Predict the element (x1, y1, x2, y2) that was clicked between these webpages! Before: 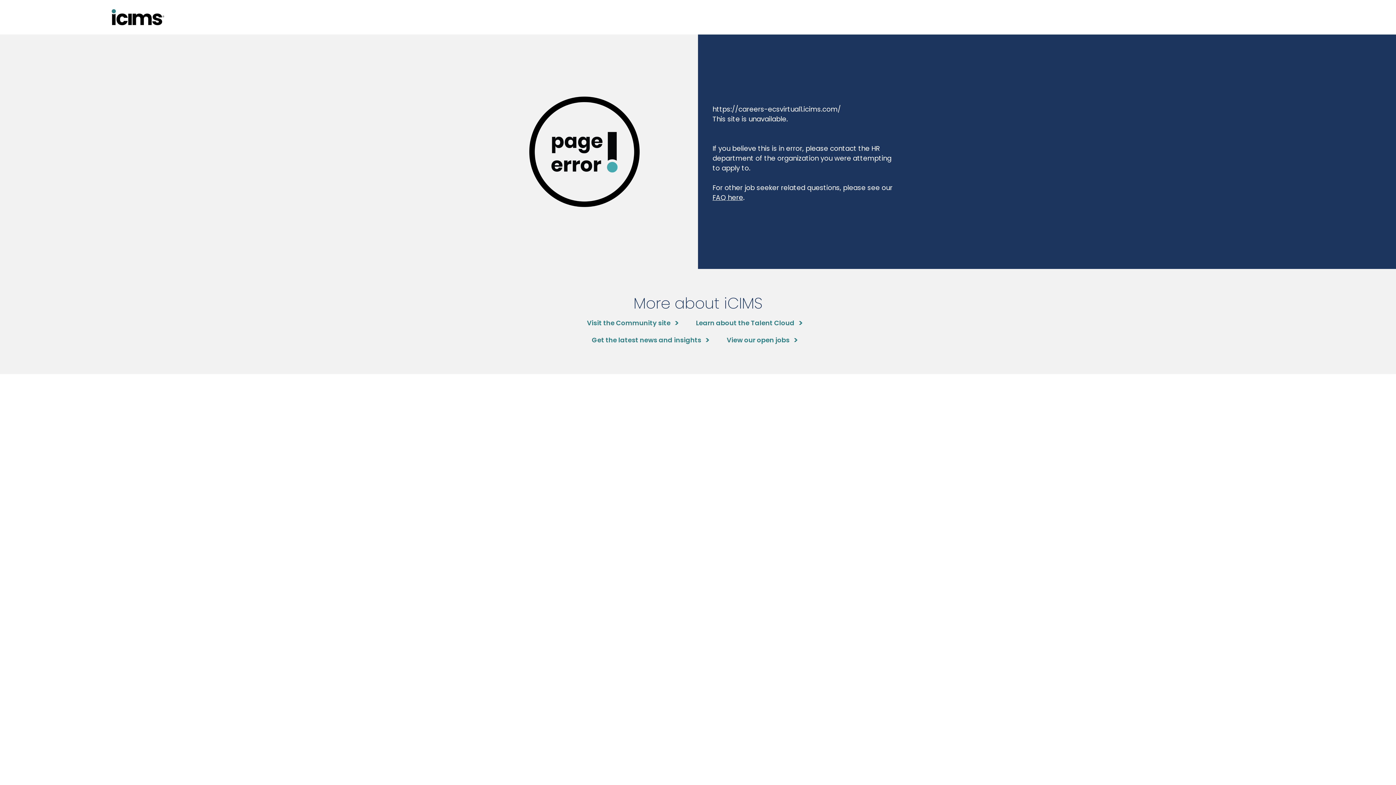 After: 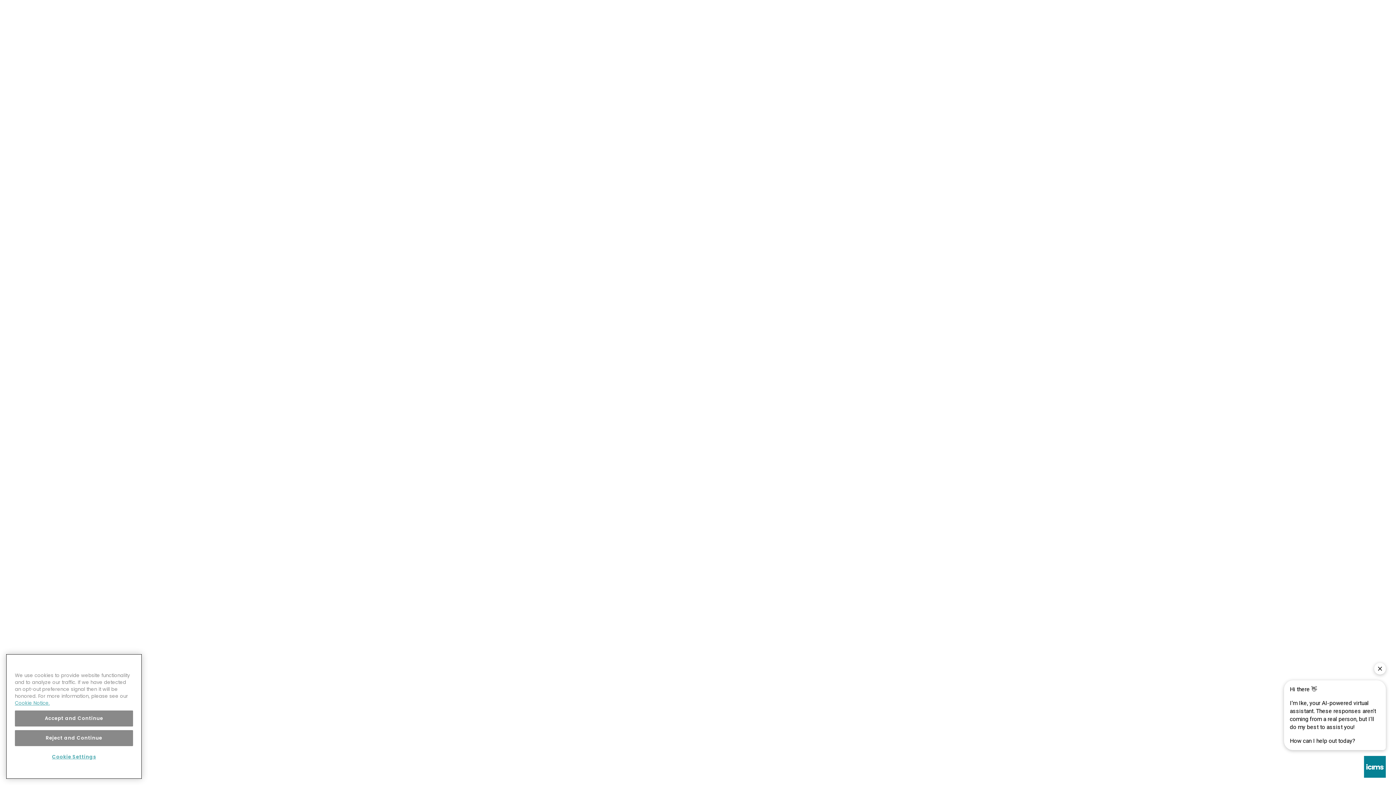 Action: bbox: (587, 318, 678, 327) label: Visit the Community site